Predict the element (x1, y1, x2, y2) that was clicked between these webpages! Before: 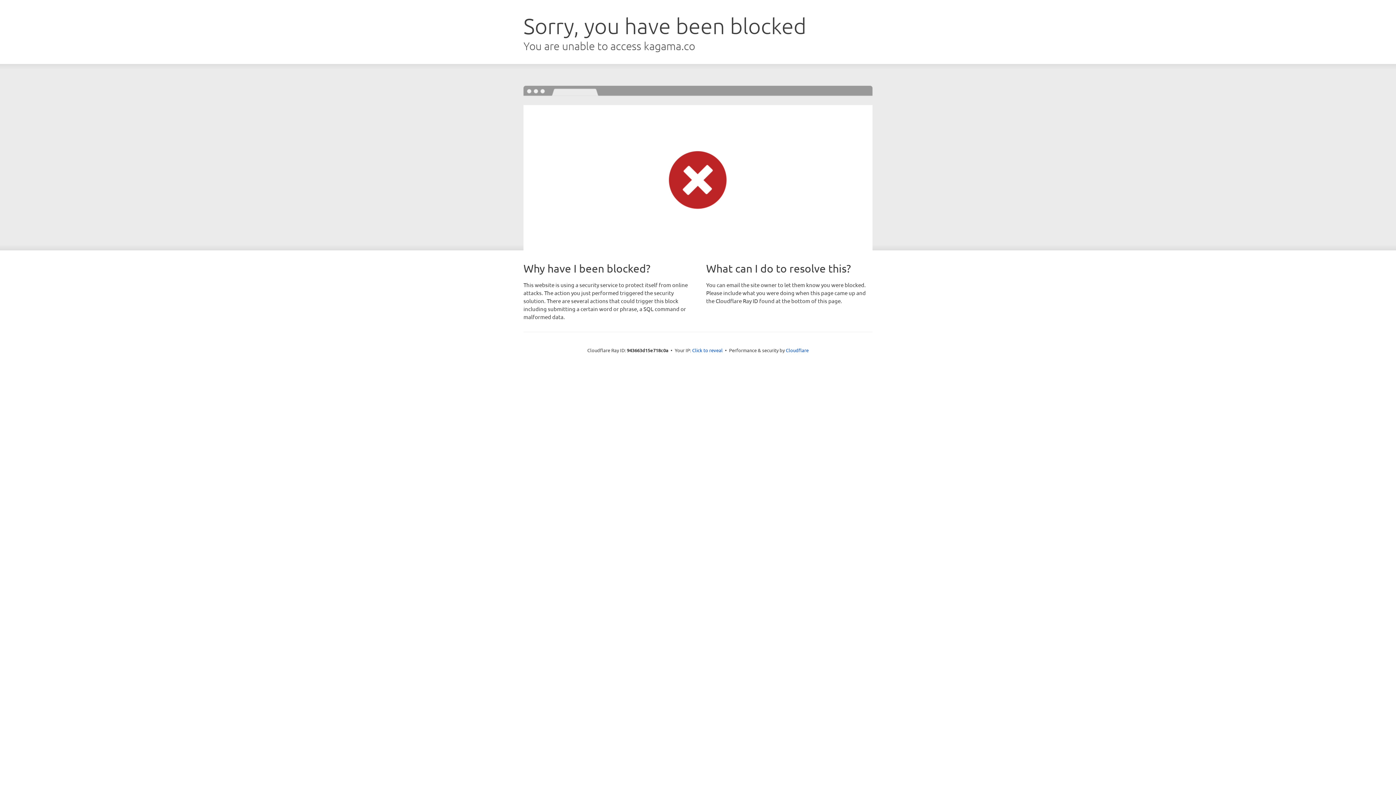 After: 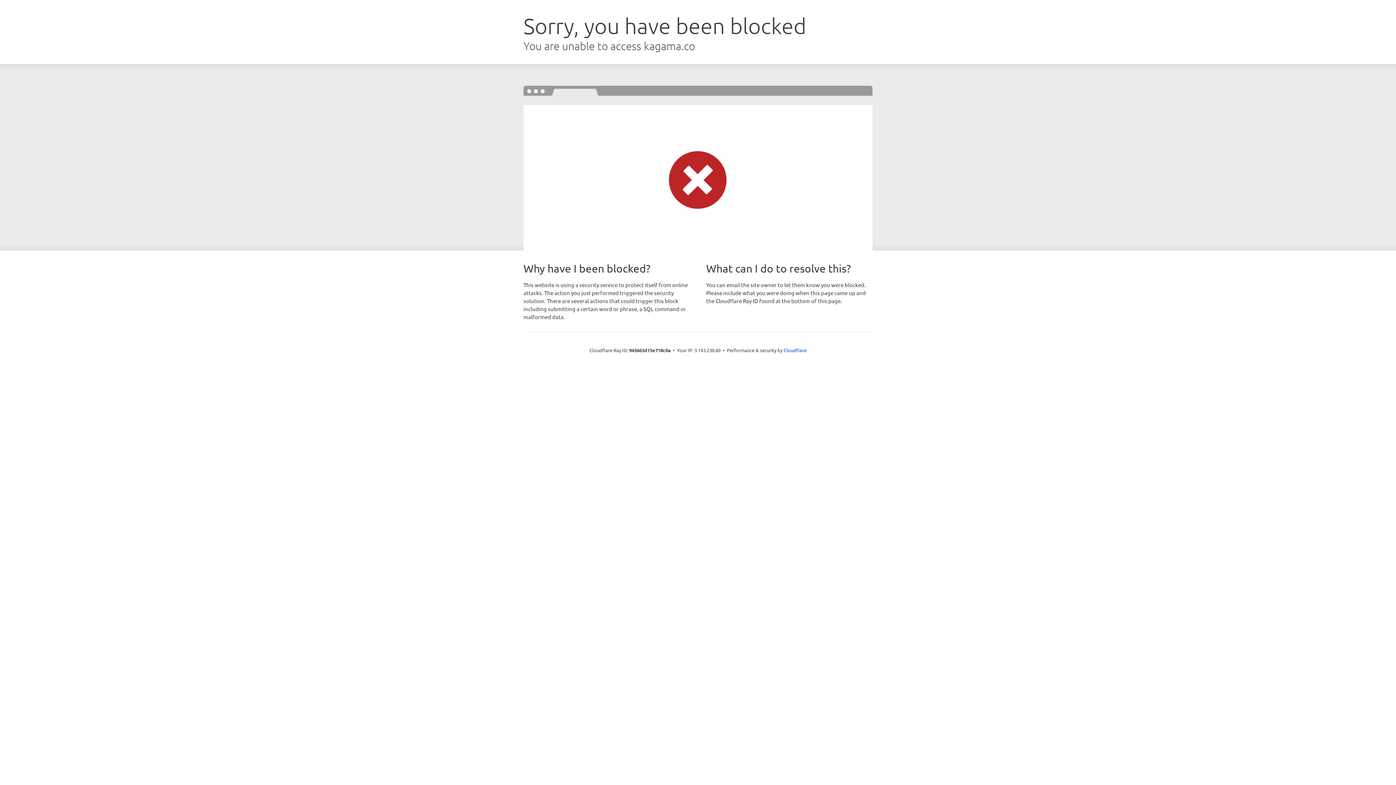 Action: bbox: (692, 346, 722, 353) label: Click to reveal